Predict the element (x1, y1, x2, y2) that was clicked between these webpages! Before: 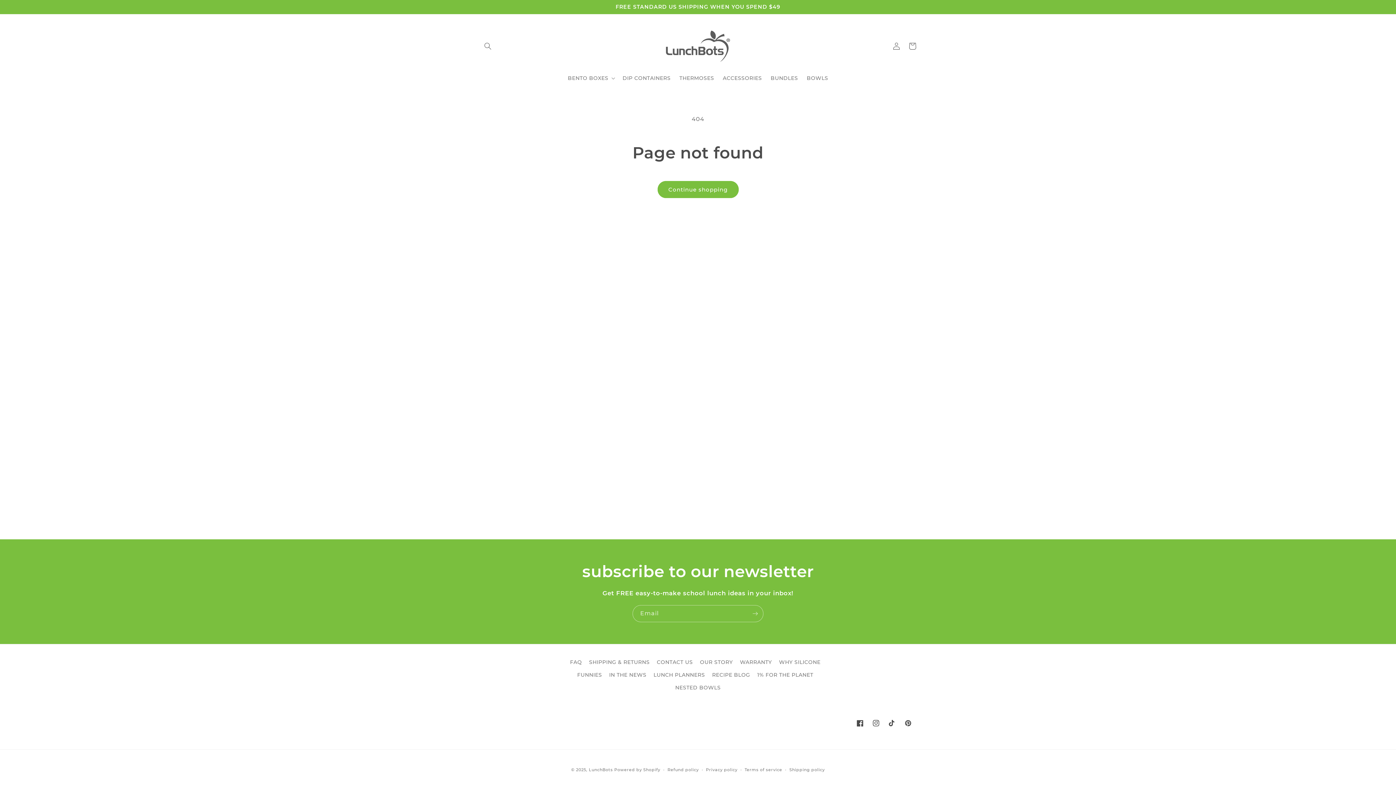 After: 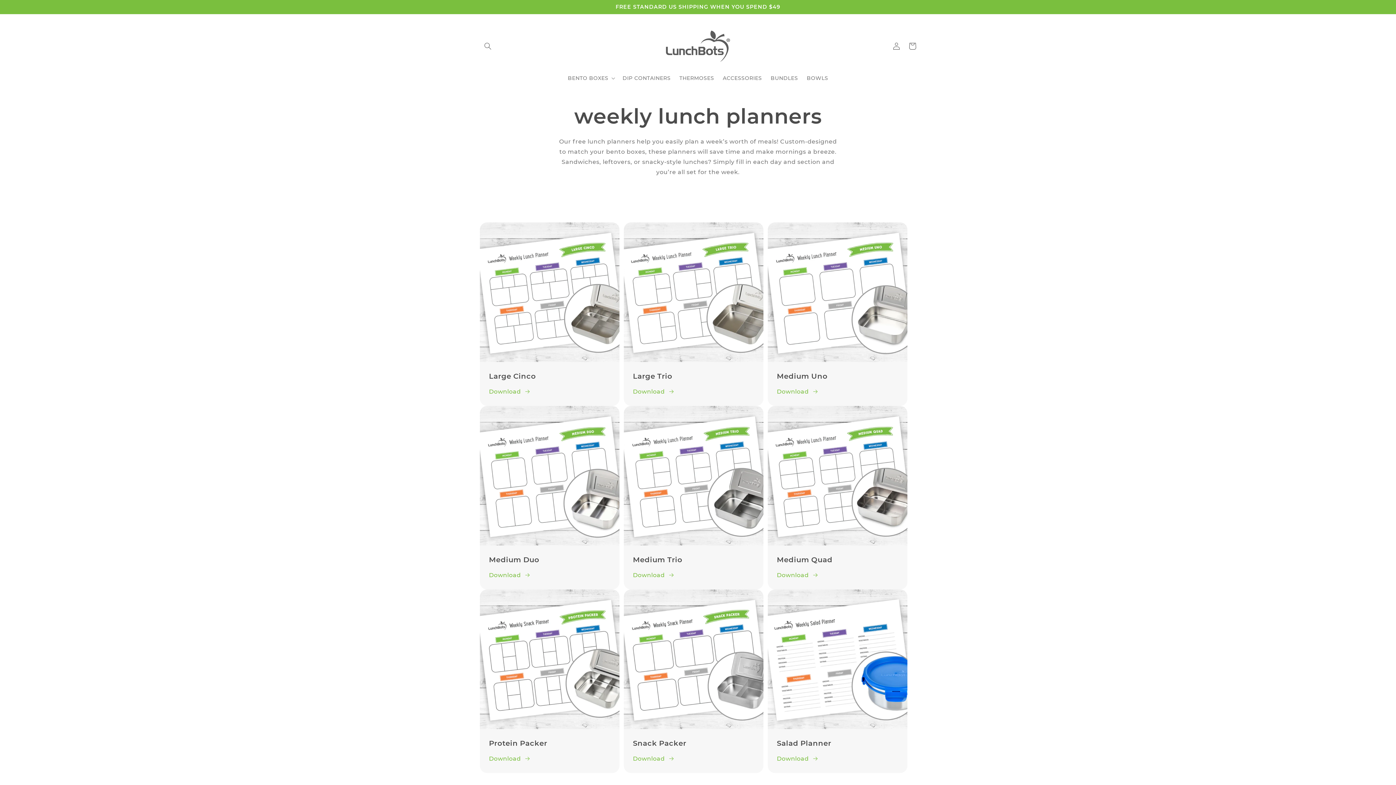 Action: bbox: (653, 669, 705, 681) label: LUNCH PLANNERS